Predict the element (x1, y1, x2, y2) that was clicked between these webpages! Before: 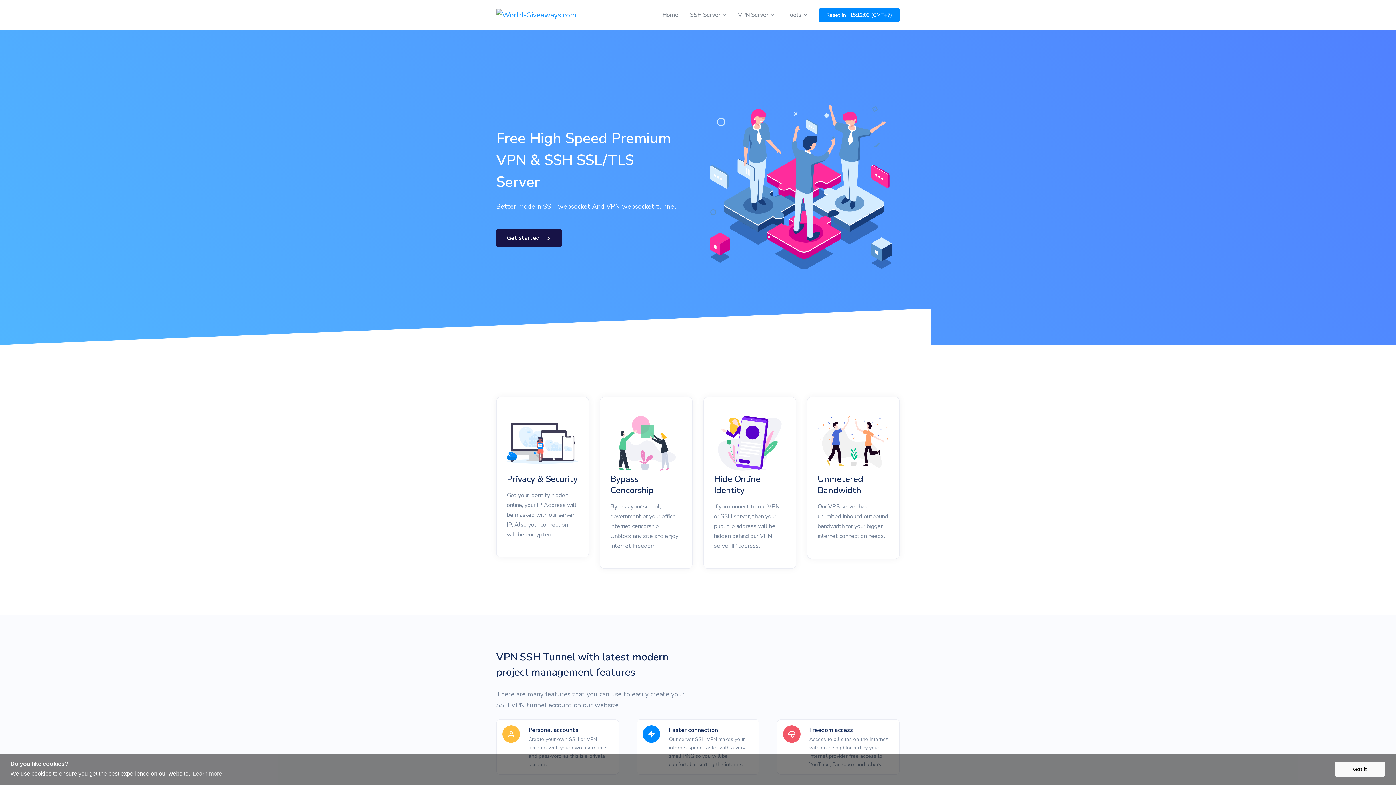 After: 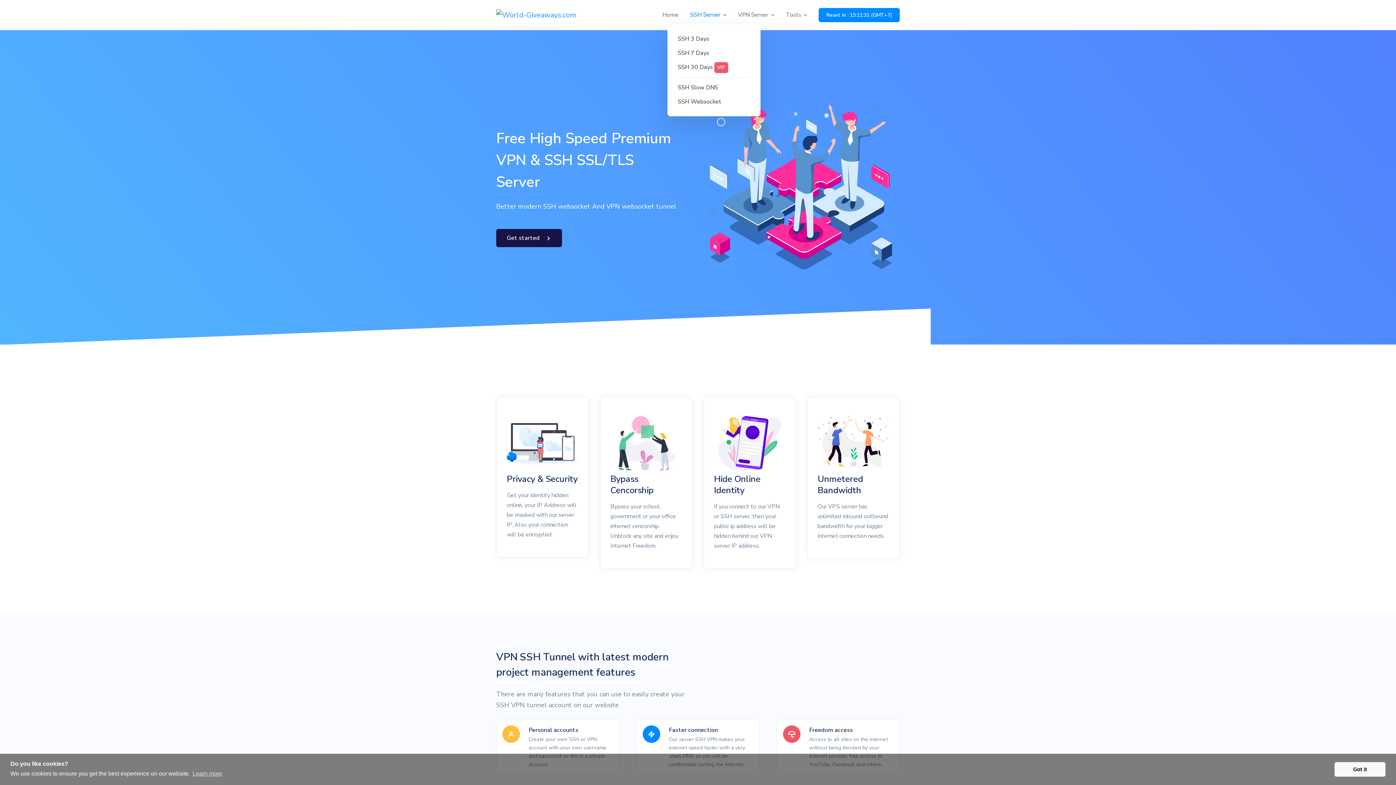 Action: label: SSH Server bbox: (684, 4, 732, 25)